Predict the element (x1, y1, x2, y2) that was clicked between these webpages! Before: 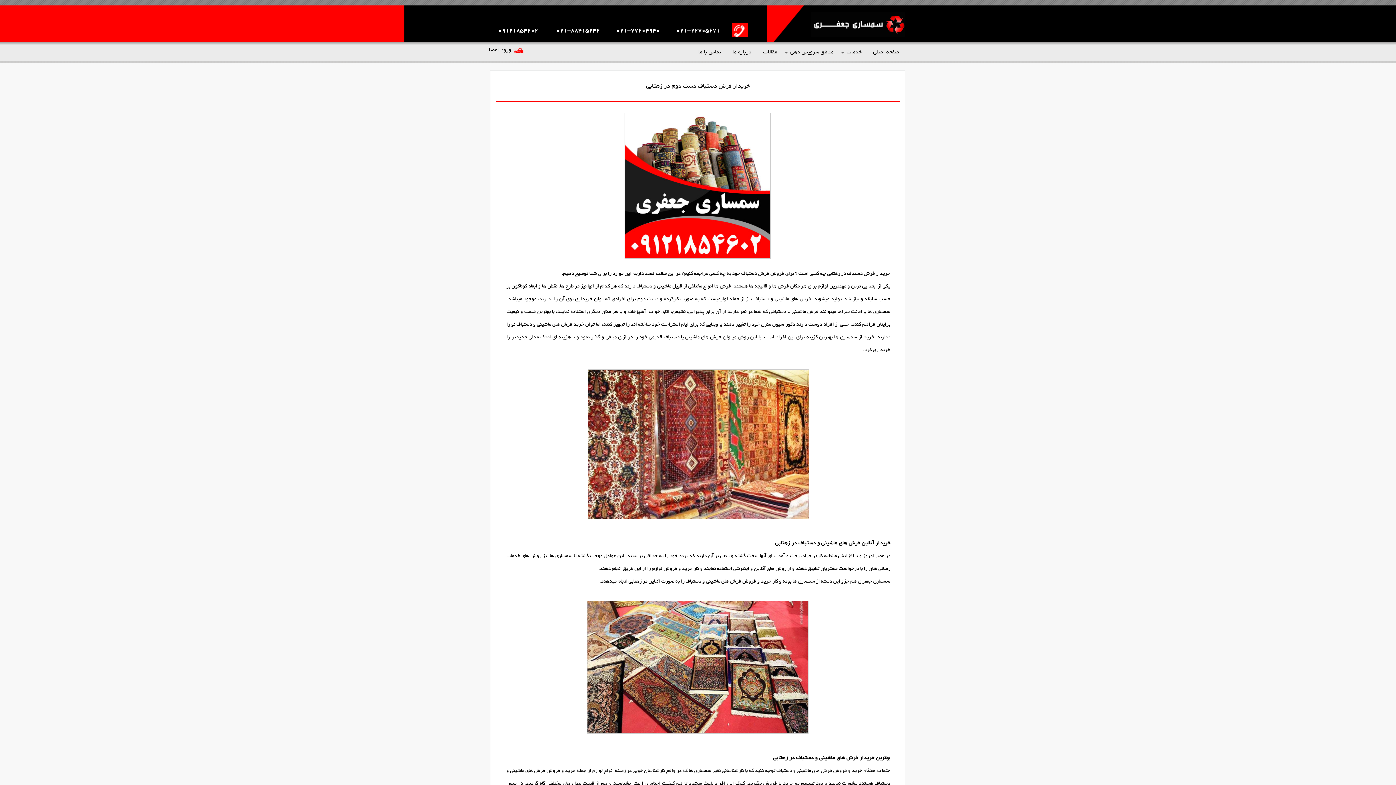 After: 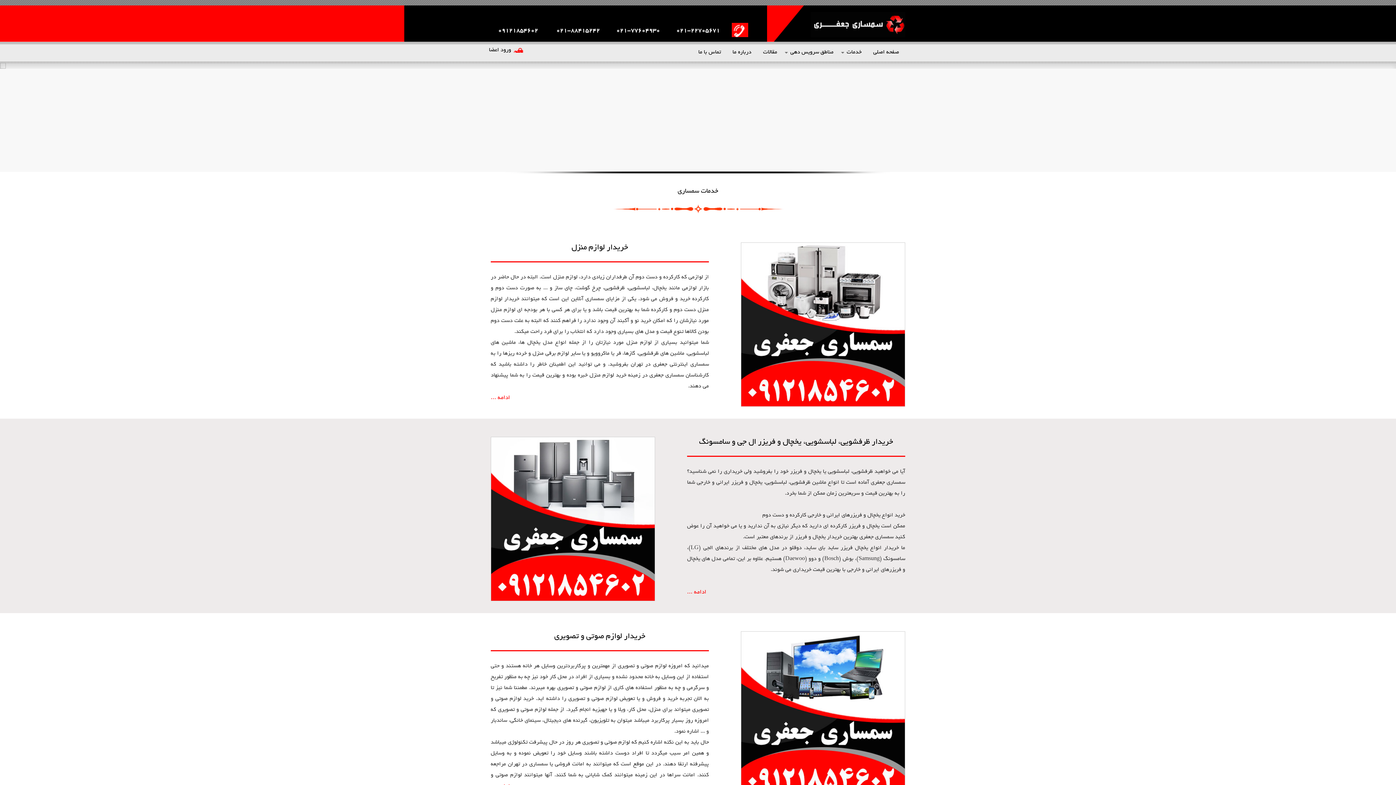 Action: bbox: (810, 34, 905, 38)